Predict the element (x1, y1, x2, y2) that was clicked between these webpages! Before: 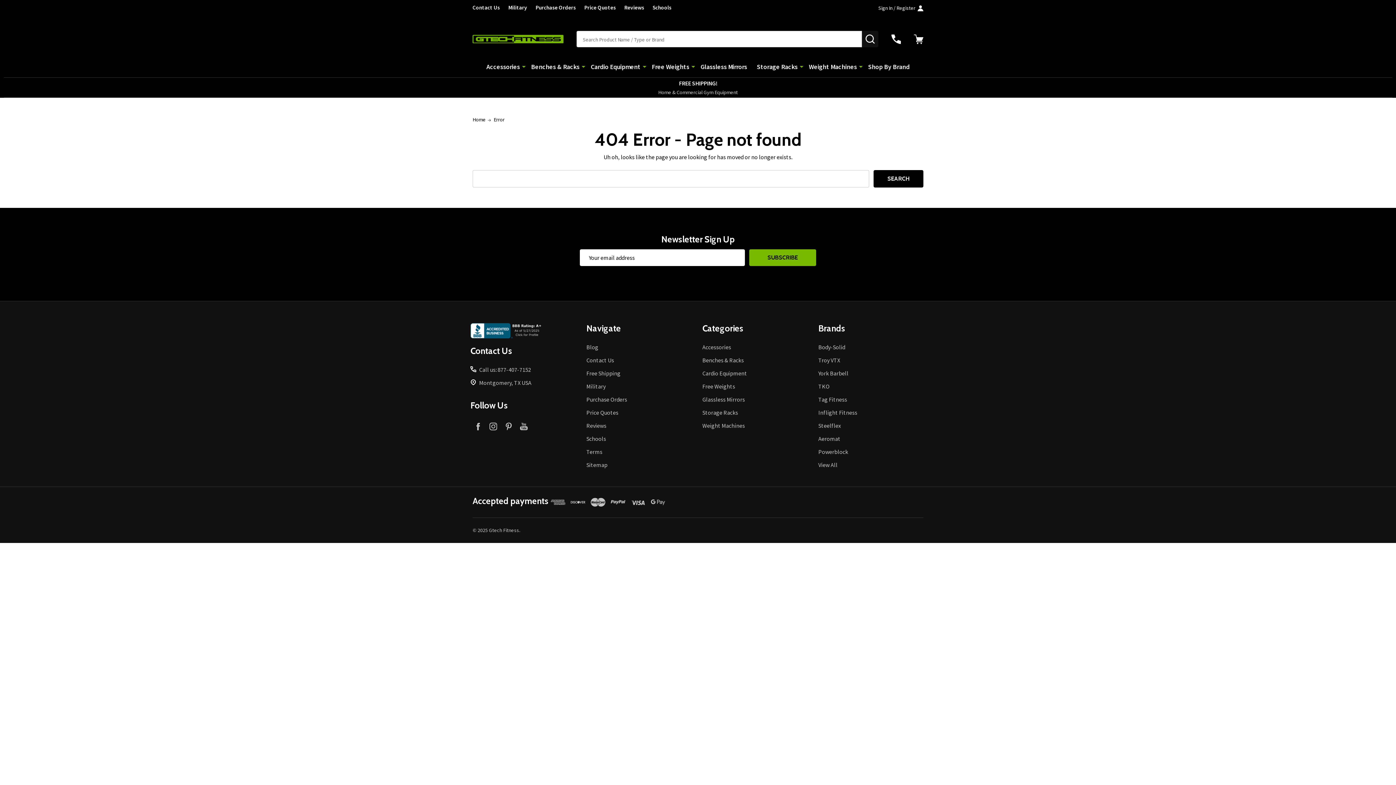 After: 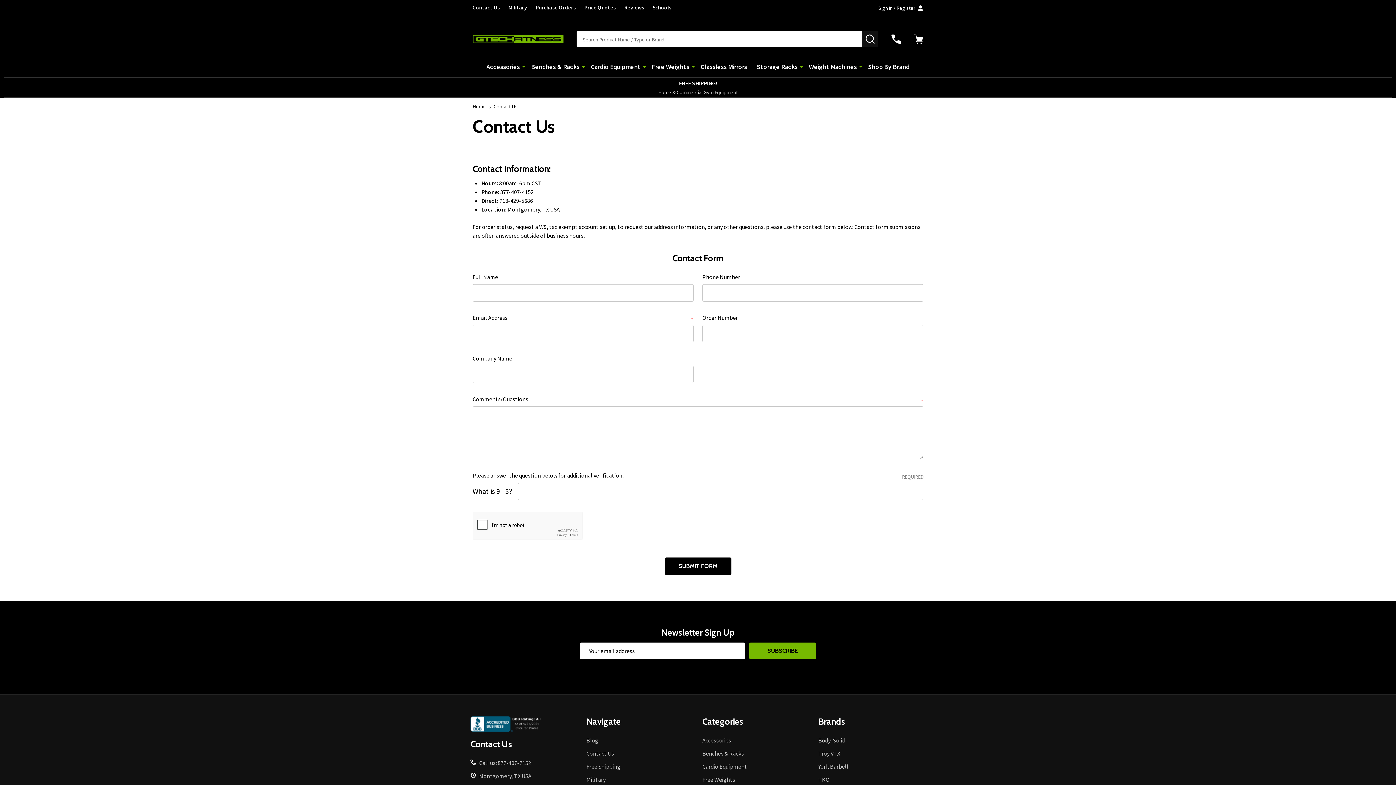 Action: label: Contact Us bbox: (586, 356, 614, 364)